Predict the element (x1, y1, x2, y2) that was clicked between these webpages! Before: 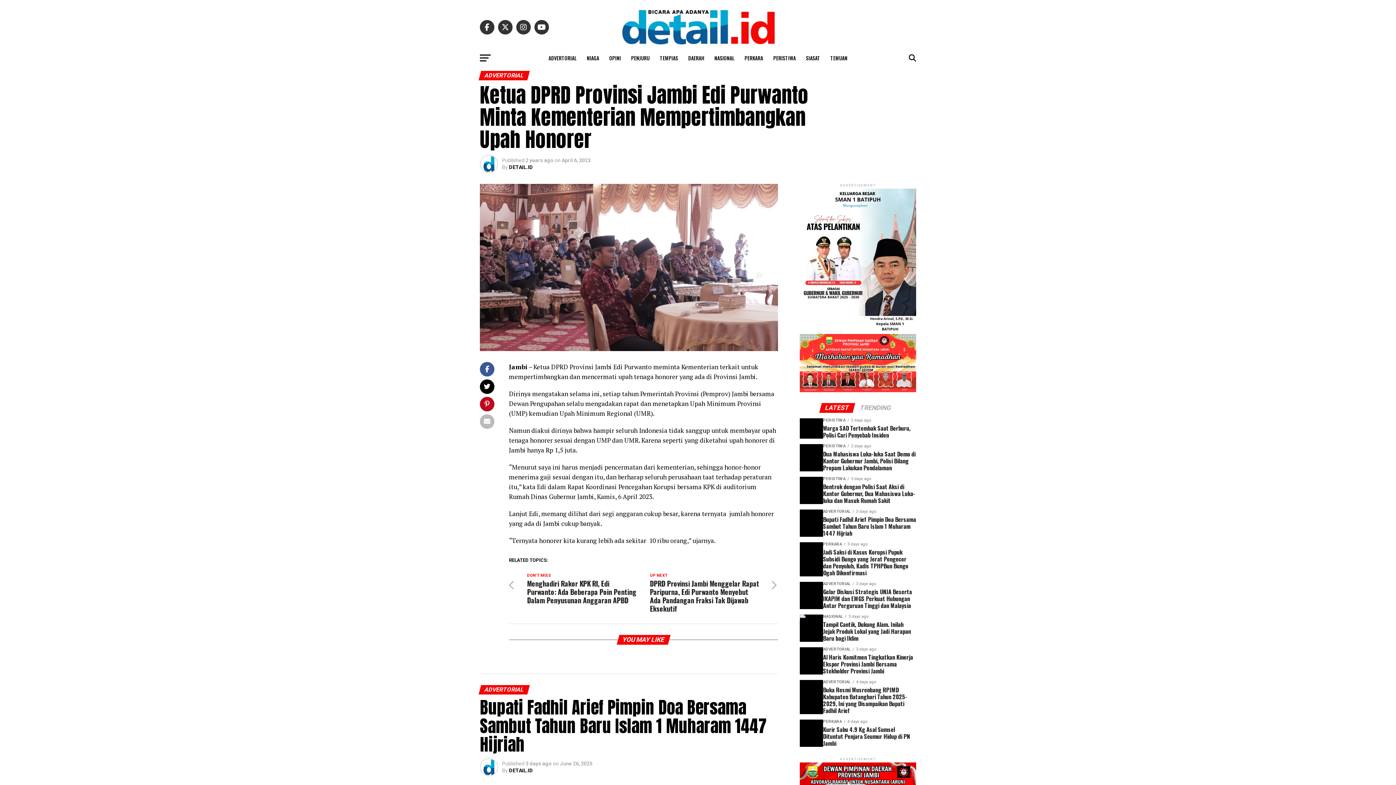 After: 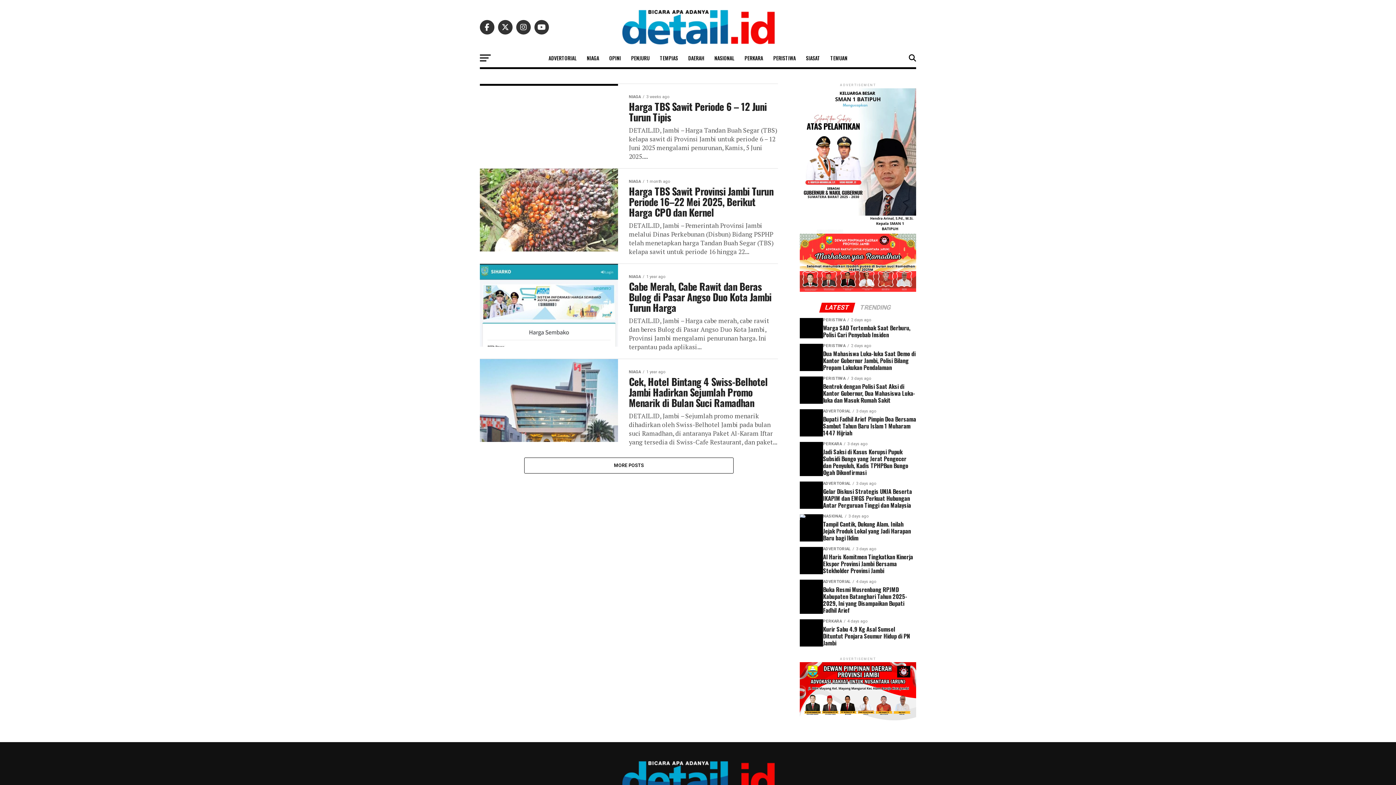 Action: bbox: (582, 49, 603, 67) label: NIAGA